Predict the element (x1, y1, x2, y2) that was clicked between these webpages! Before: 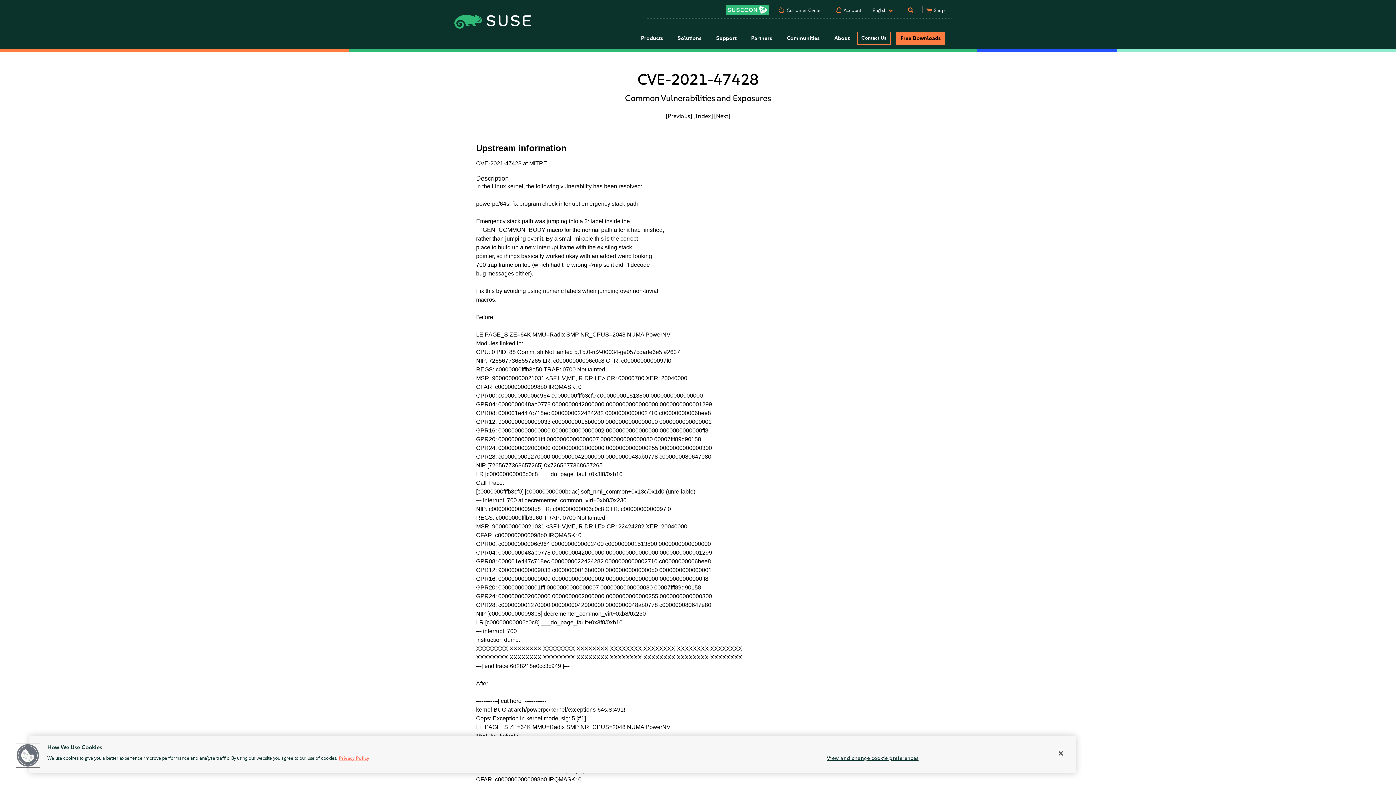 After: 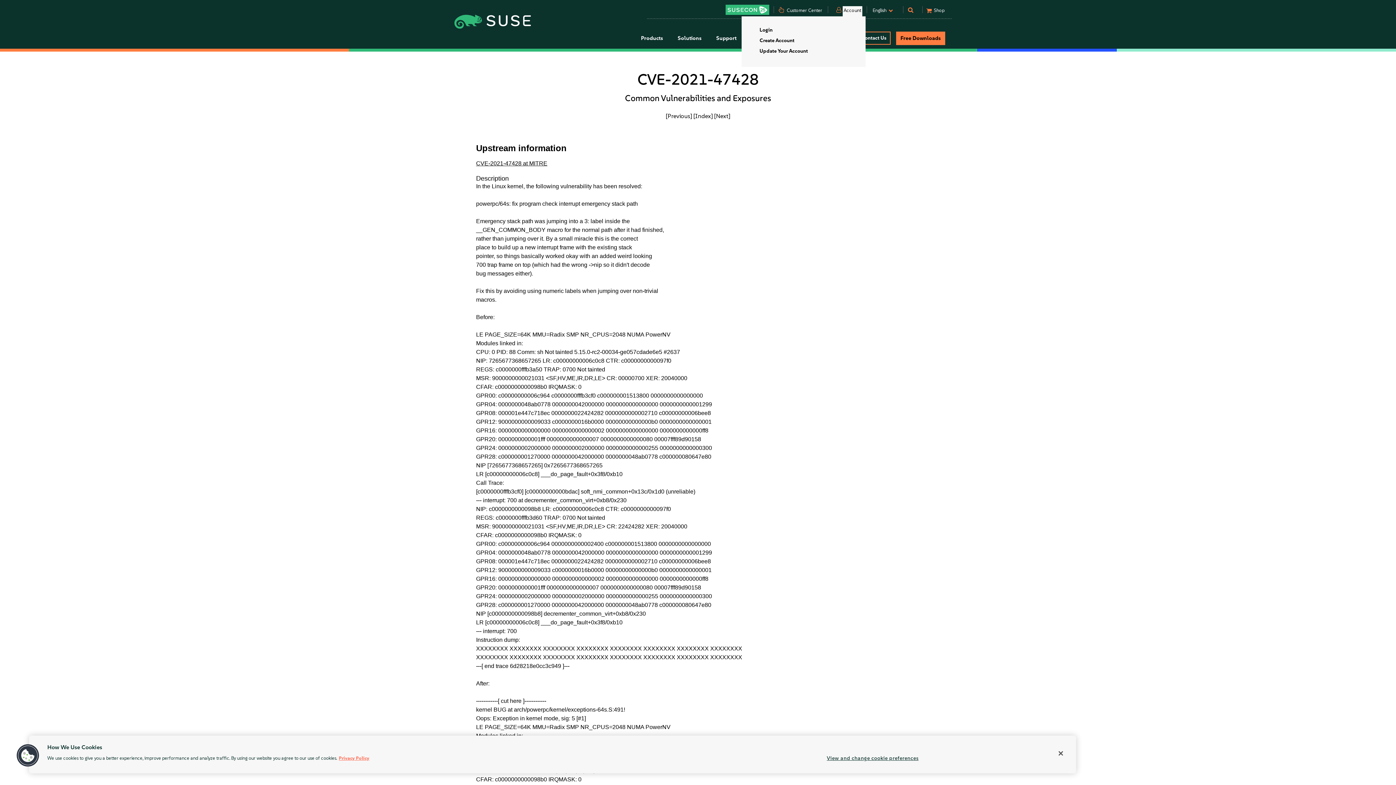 Action: bbox: (842, 6, 862, 16) label: Account